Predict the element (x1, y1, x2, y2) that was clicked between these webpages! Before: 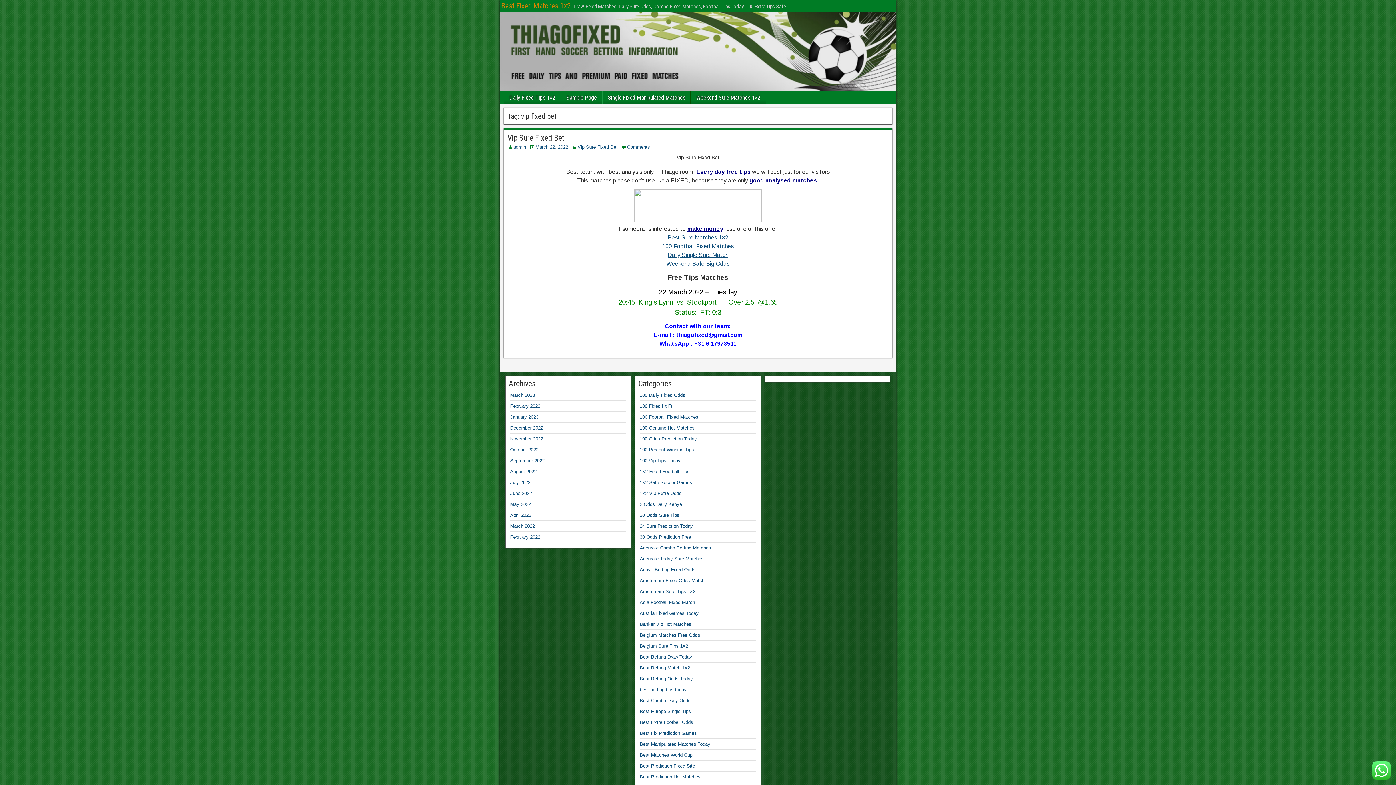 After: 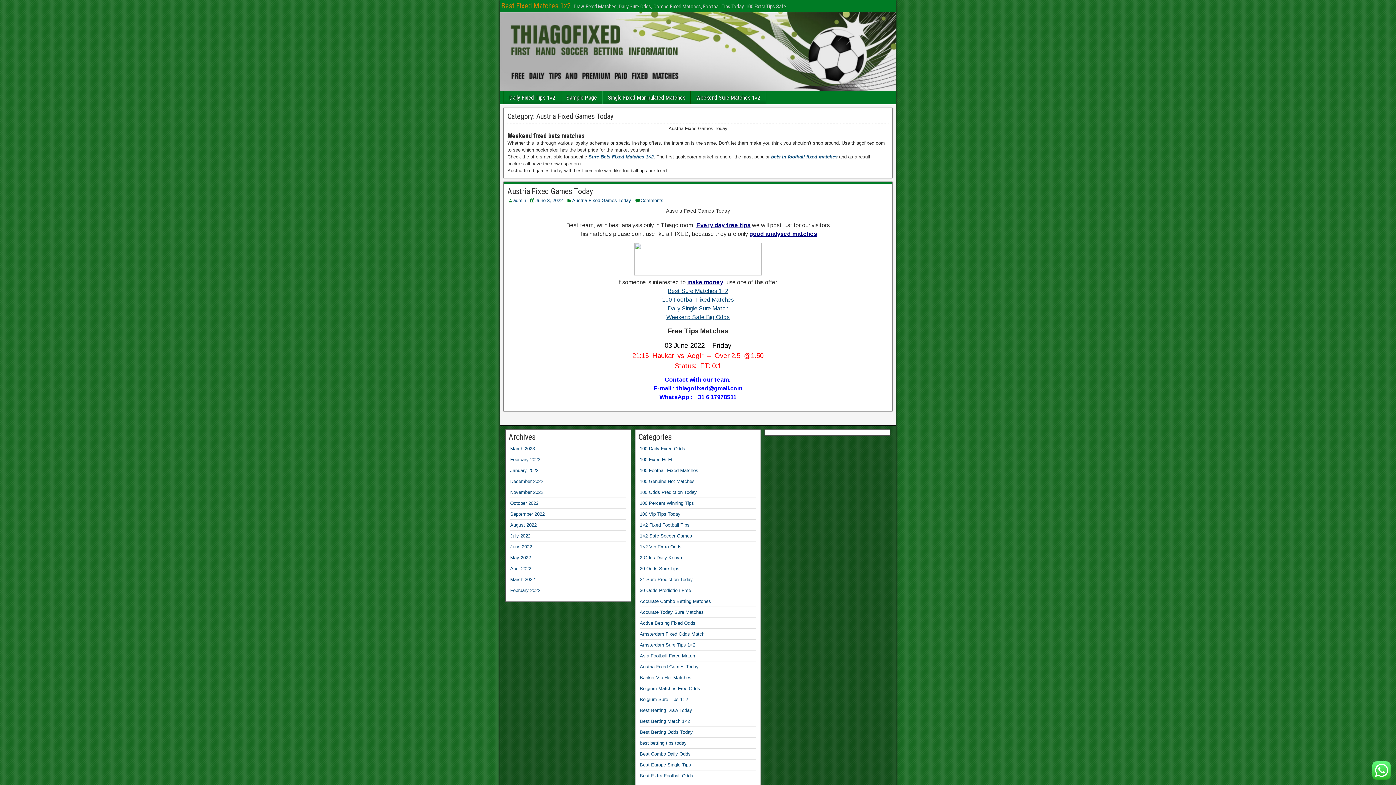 Action: bbox: (639, 611, 698, 616) label: Austria Fixed Games Today